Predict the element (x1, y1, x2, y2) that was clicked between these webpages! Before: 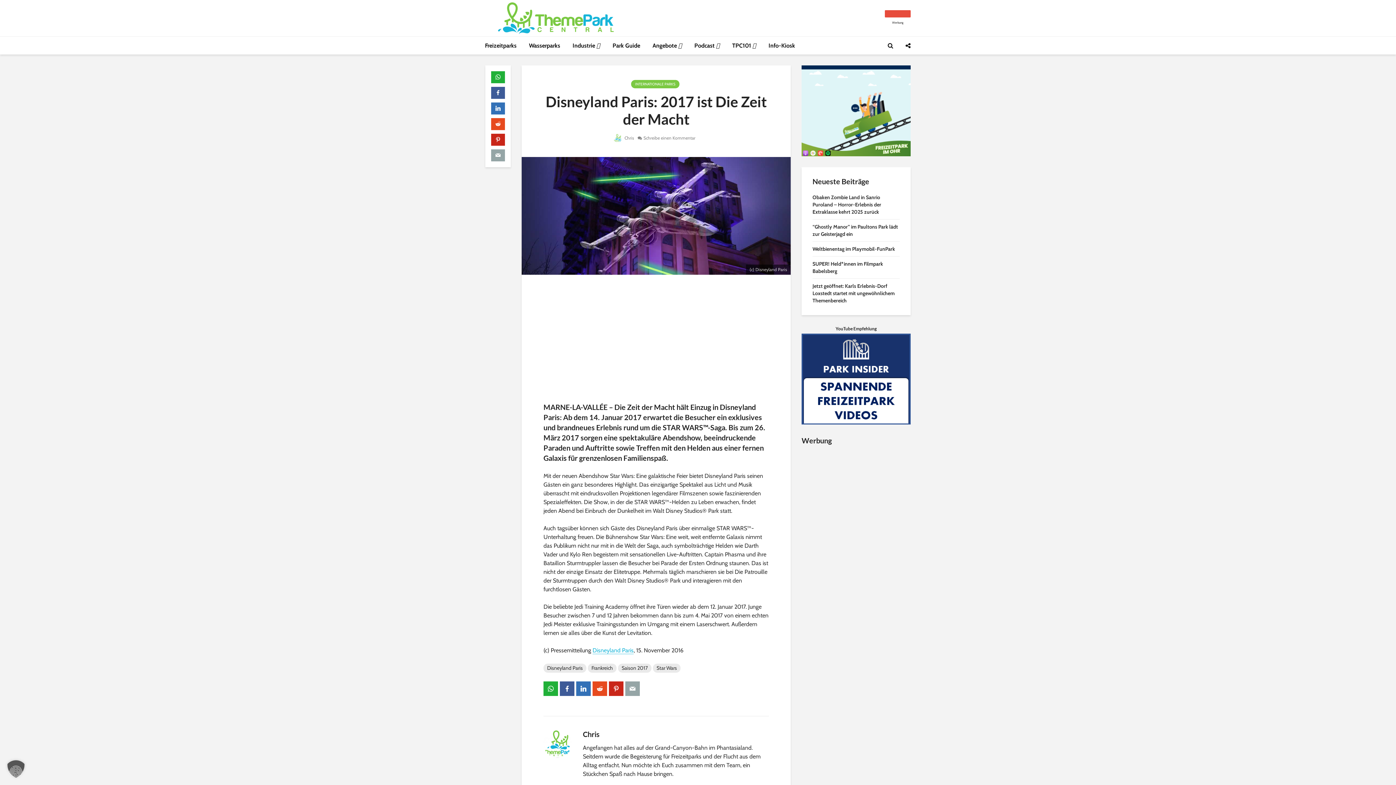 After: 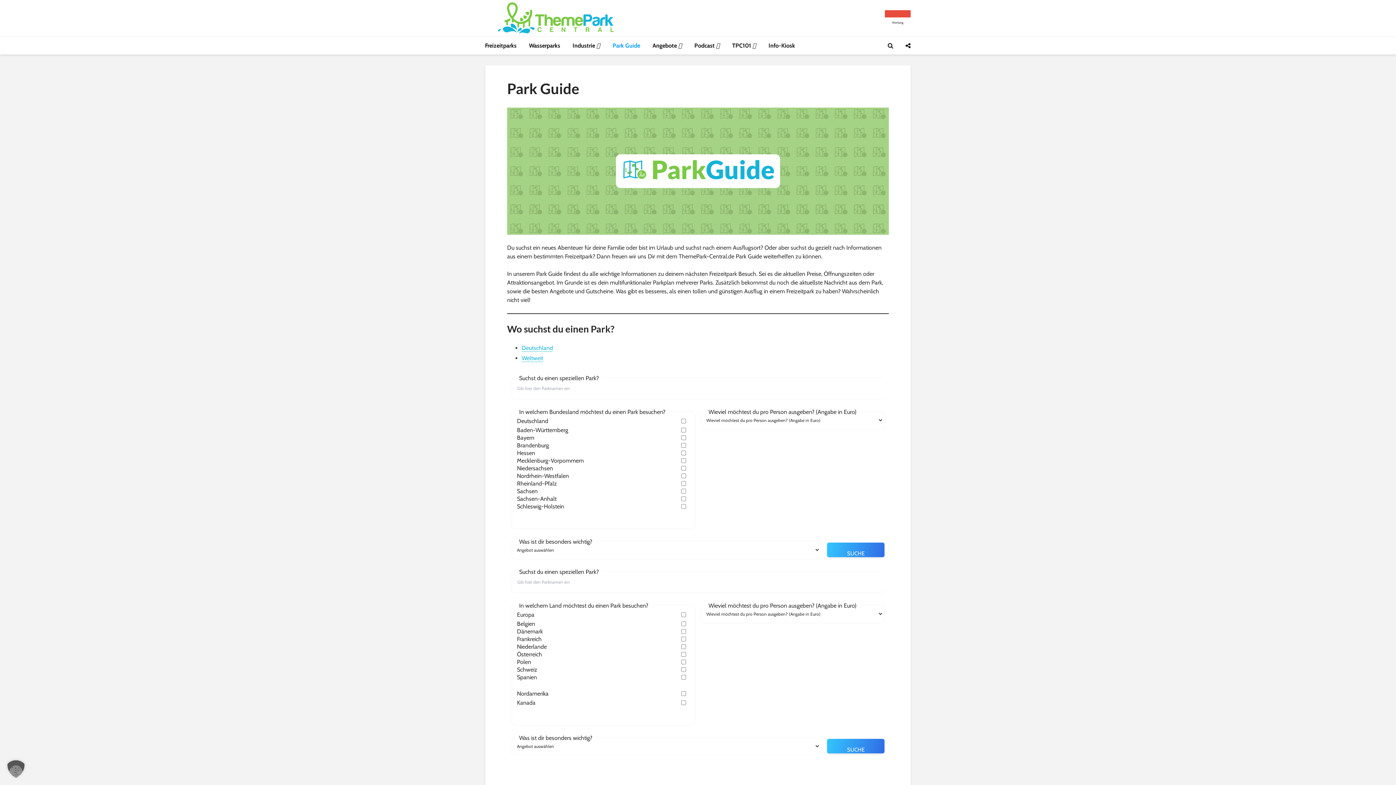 Action: label: Park Guide bbox: (607, 36, 645, 54)